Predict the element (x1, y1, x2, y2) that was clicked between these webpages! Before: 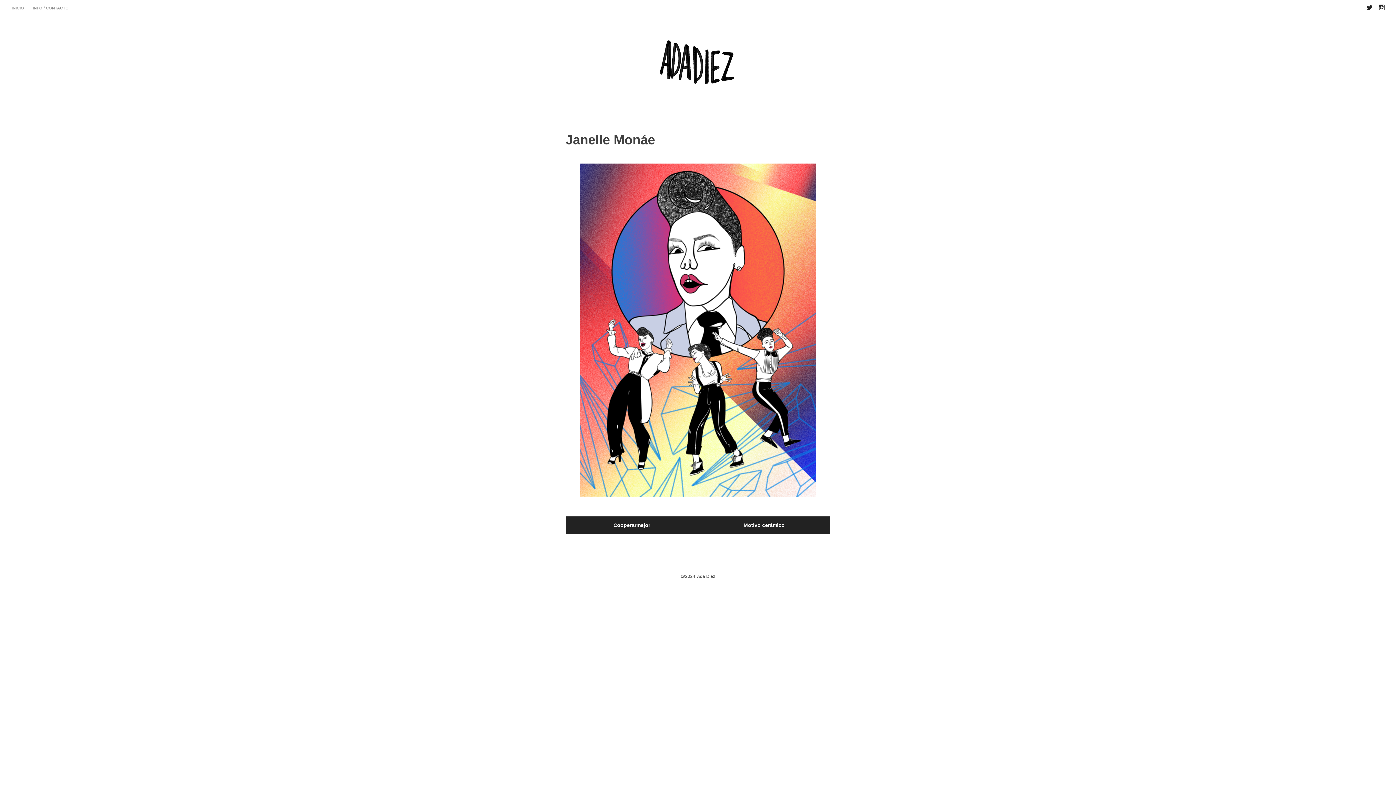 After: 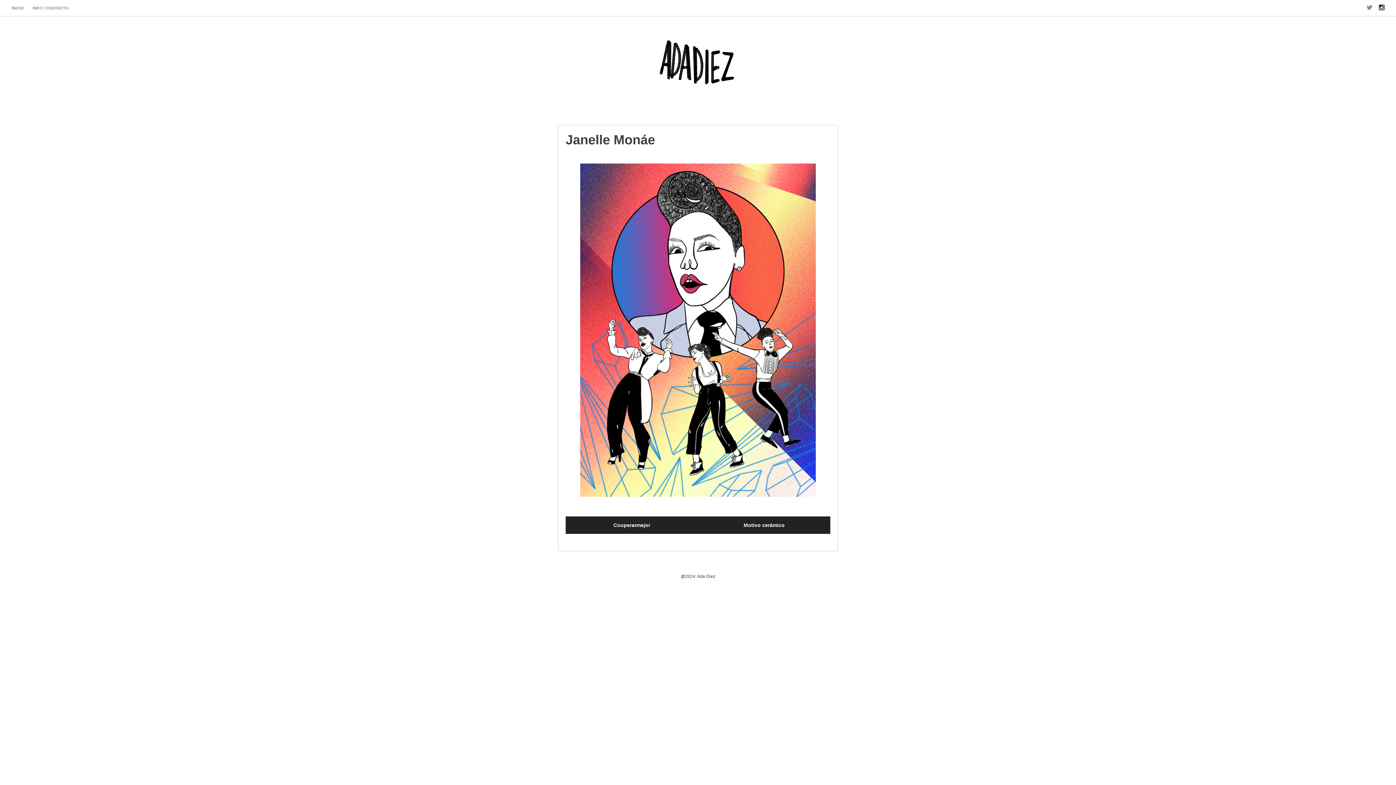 Action: bbox: (1364, 1, 1375, 8) label: Twitter